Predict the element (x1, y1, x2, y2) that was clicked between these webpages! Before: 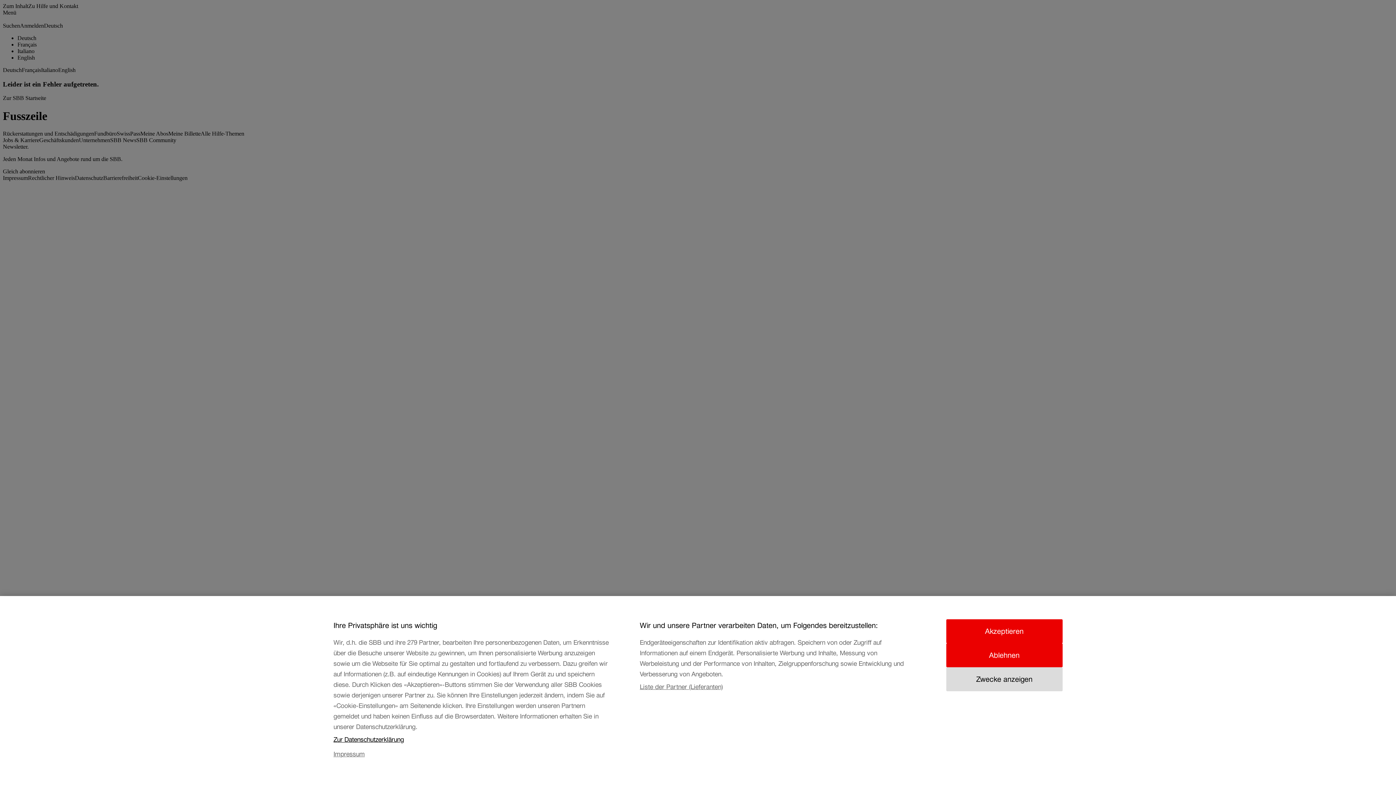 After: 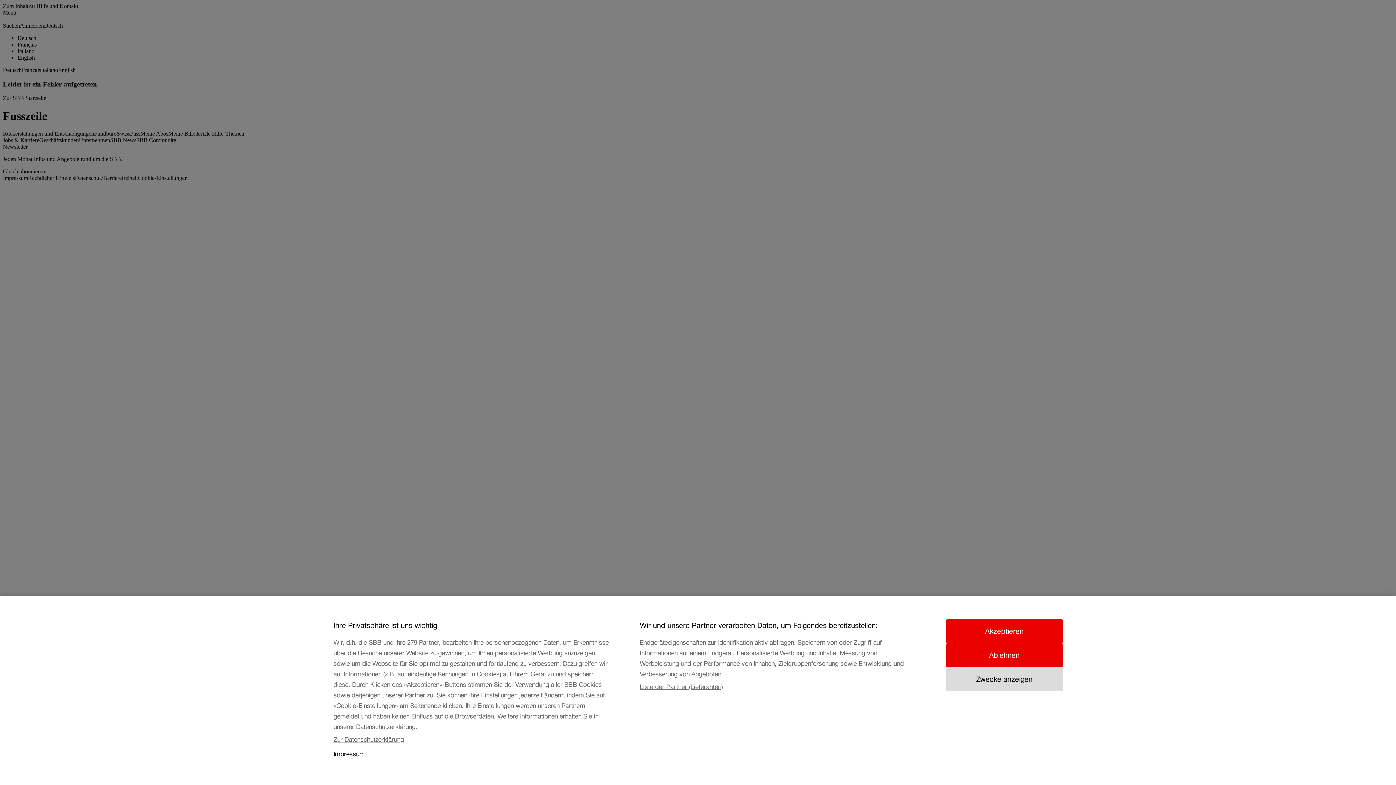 Action: bbox: (333, 752, 611, 766) label: Impressum, wird in neuer registerkarte geöffnet